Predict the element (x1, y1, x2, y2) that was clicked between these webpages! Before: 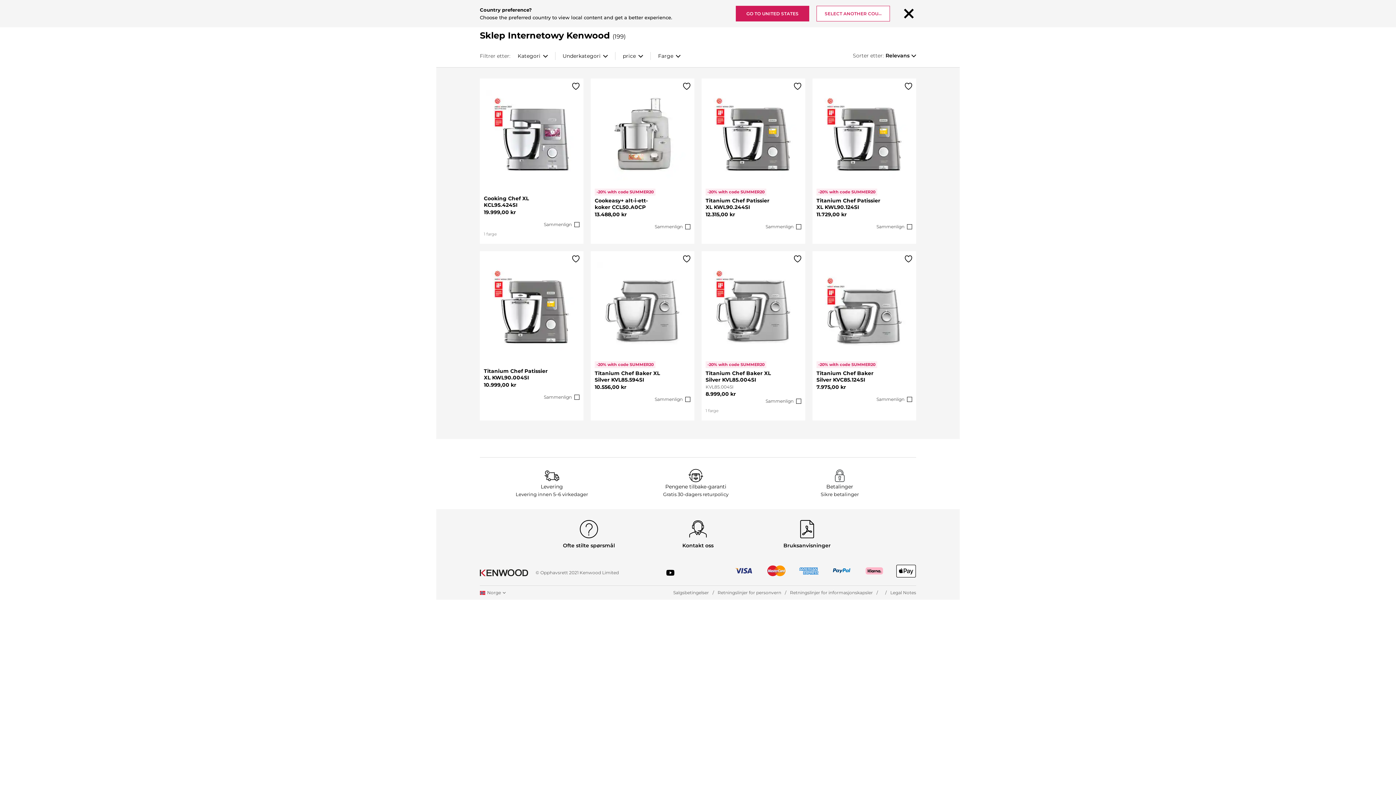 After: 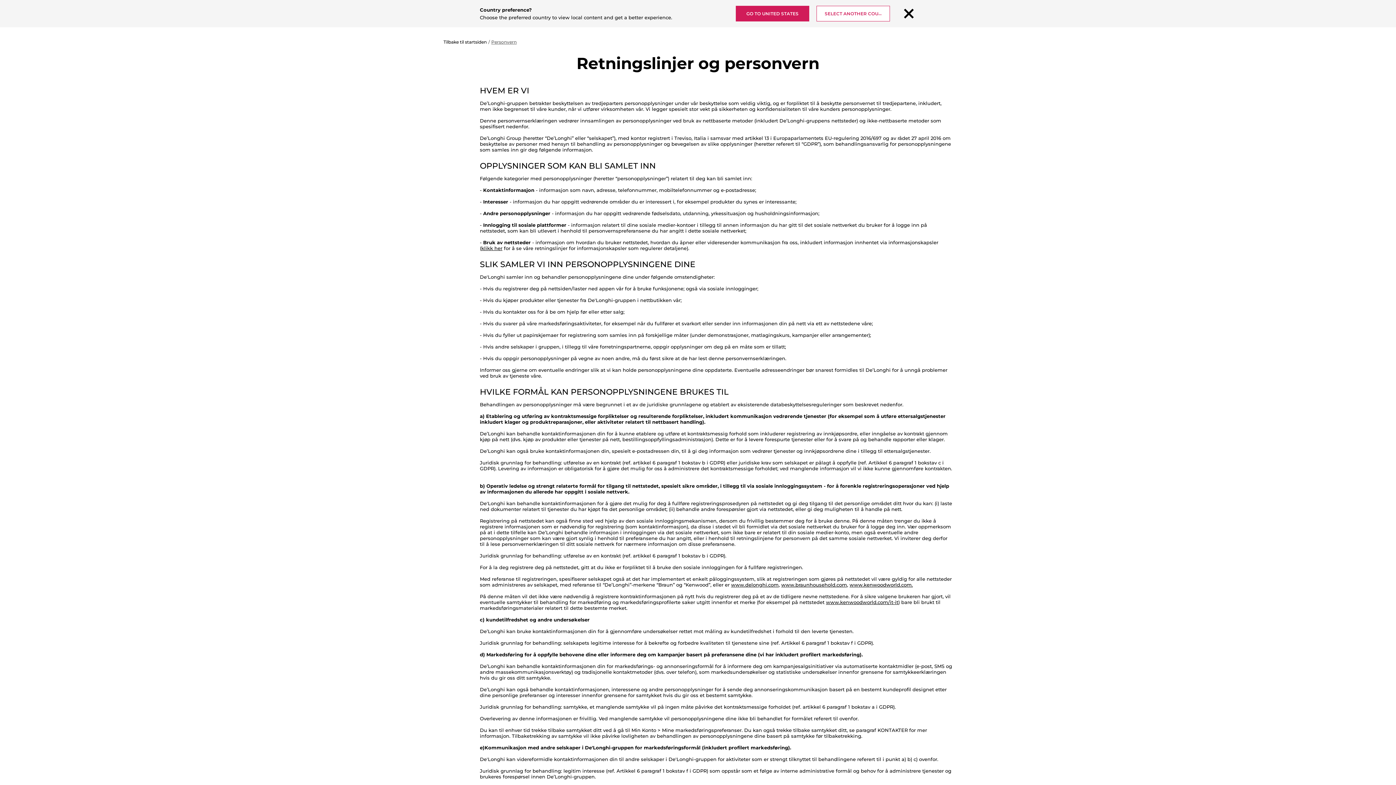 Action: bbox: (717, 590, 781, 595) label: Retningslinjer for personvern